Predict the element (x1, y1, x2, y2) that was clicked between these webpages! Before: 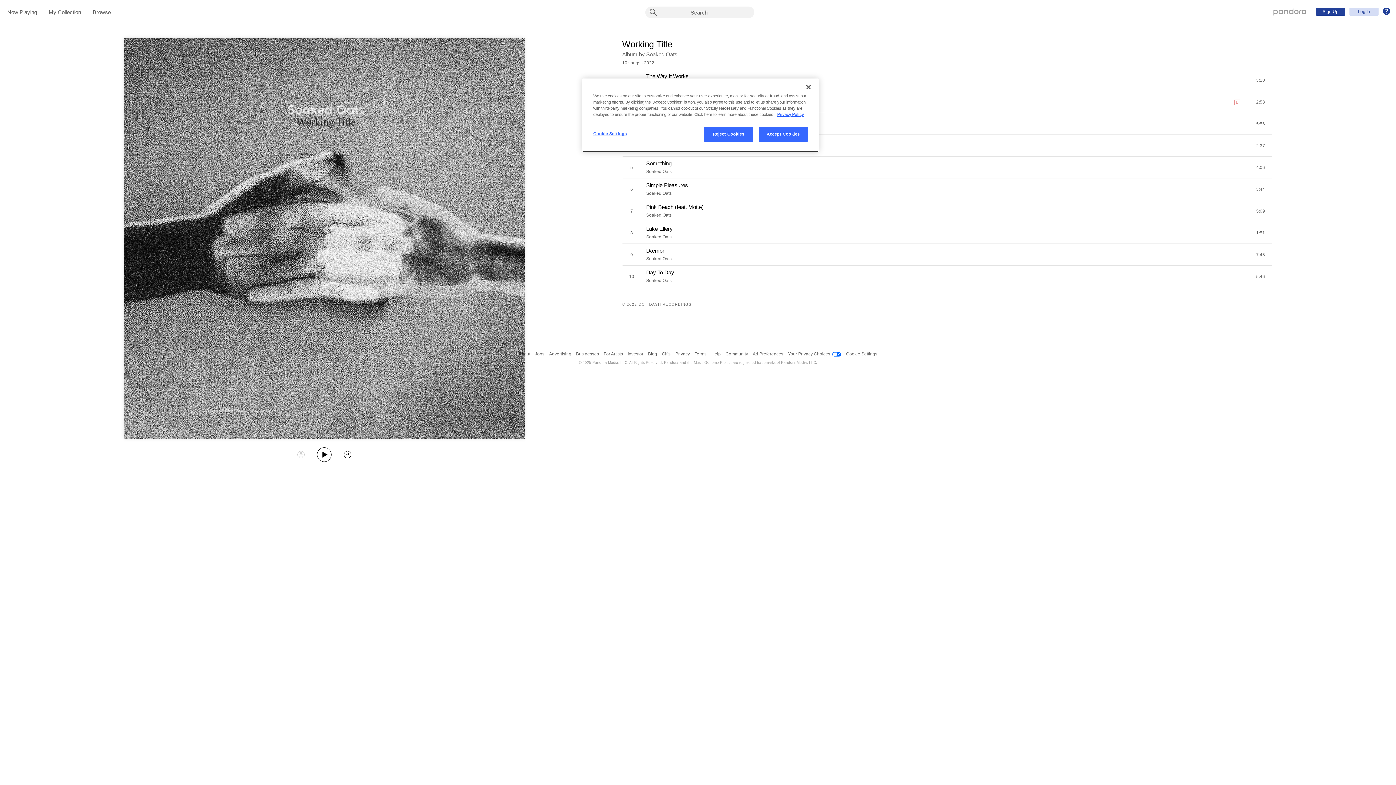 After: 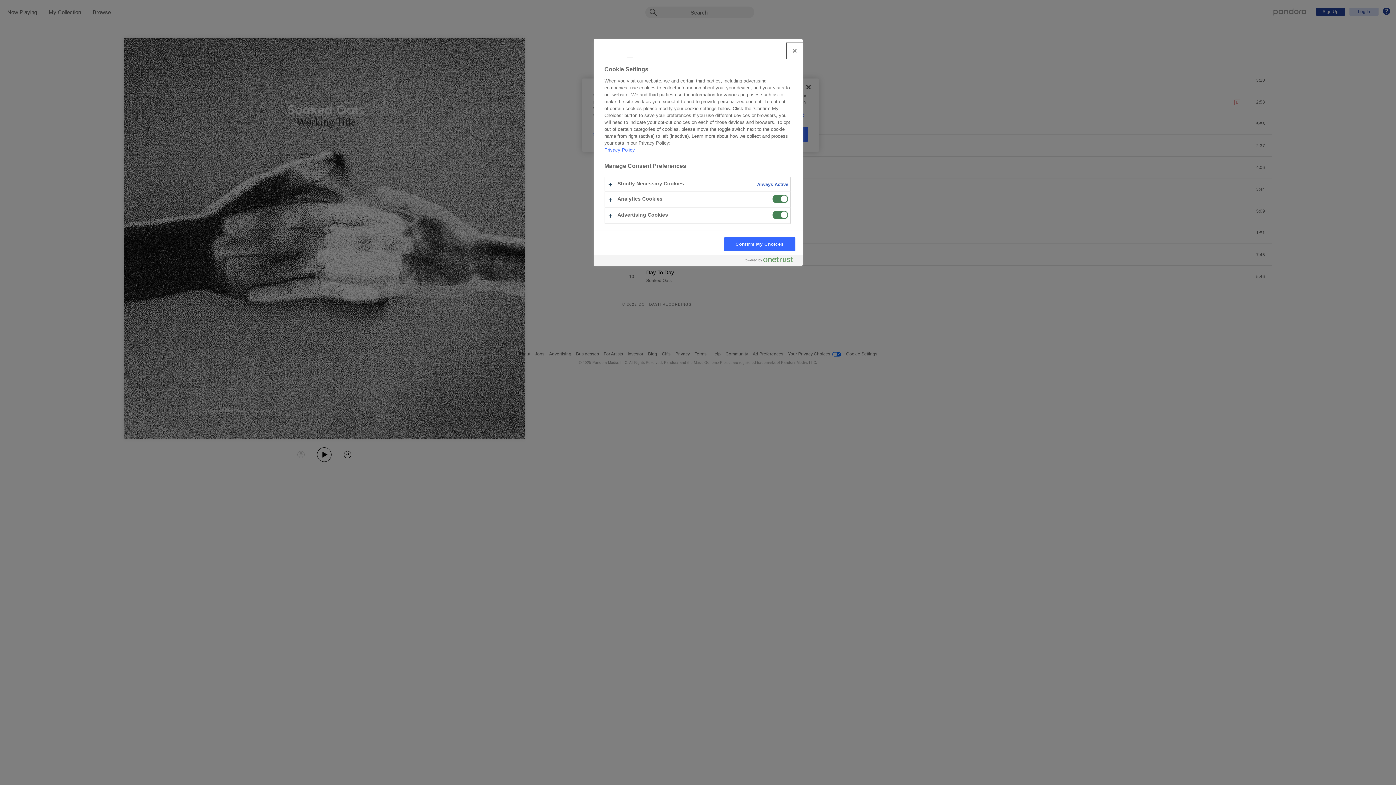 Action: label: Cookie Settings bbox: (593, 126, 642, 141)